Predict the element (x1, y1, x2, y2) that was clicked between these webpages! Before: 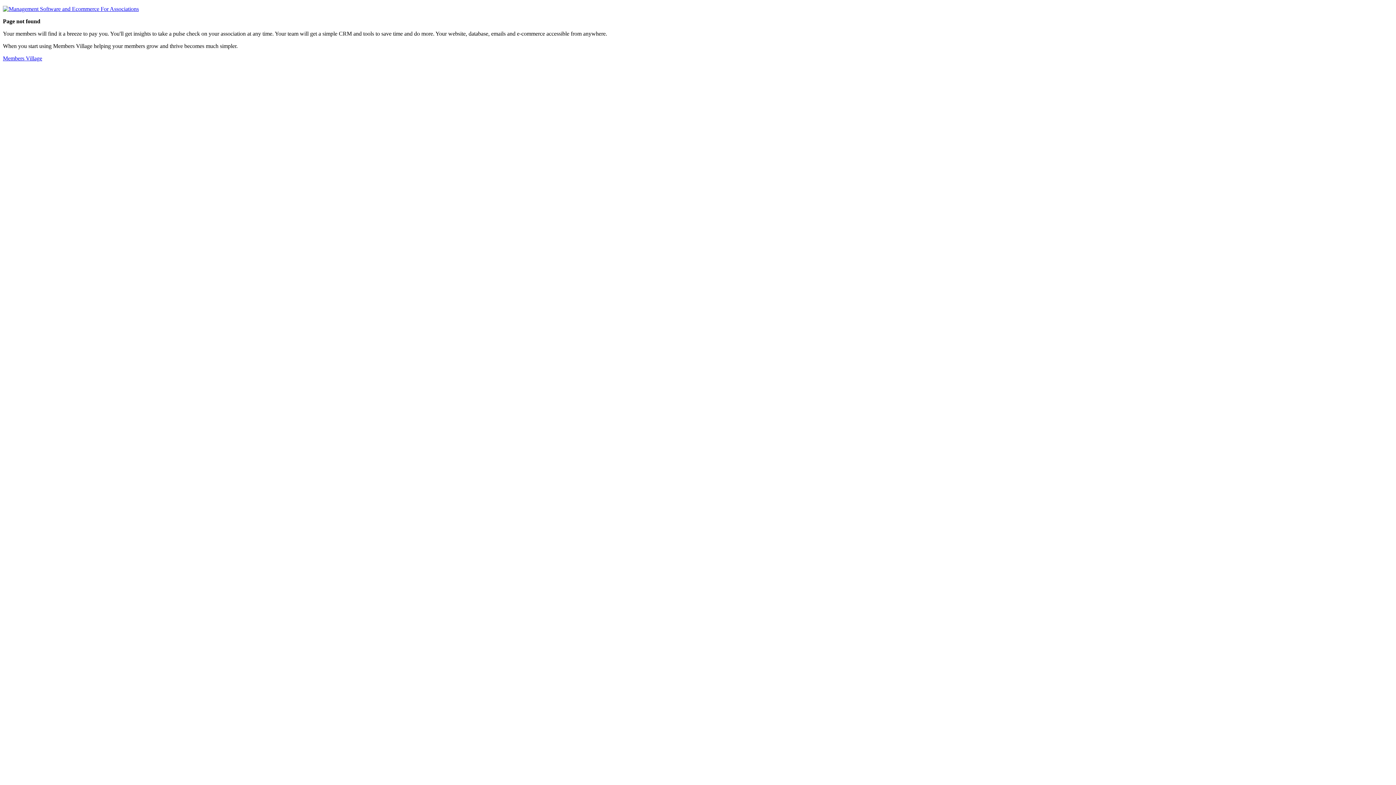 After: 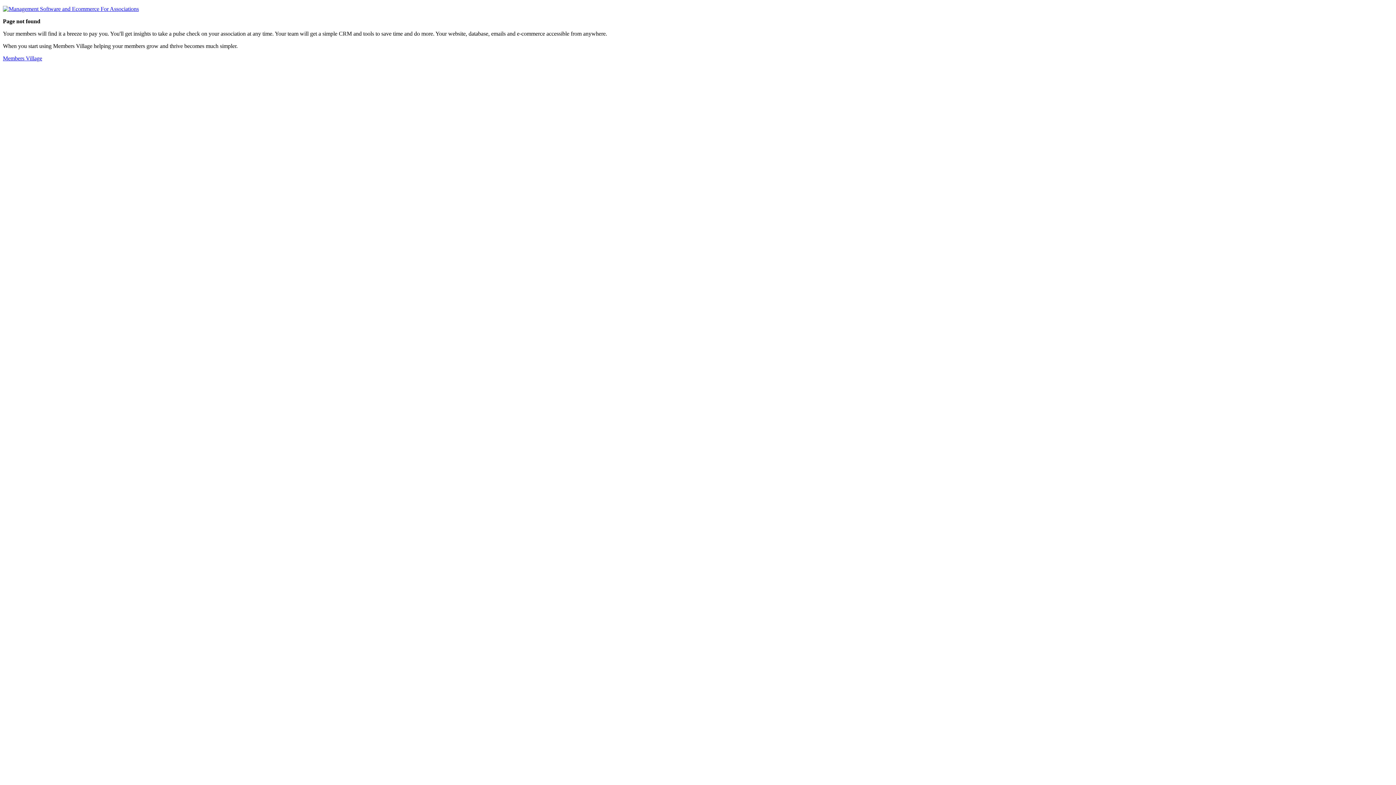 Action: label: Members Village bbox: (2, 55, 42, 61)